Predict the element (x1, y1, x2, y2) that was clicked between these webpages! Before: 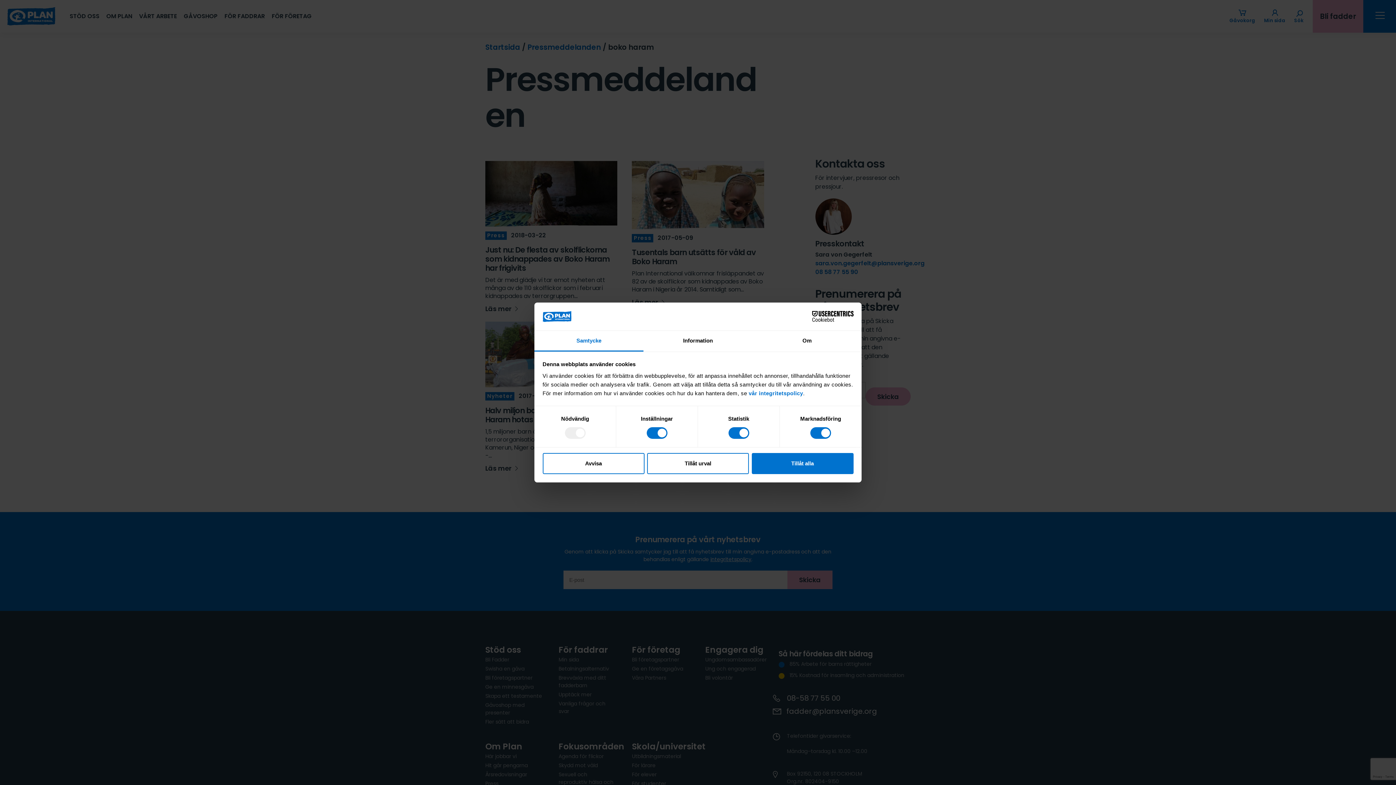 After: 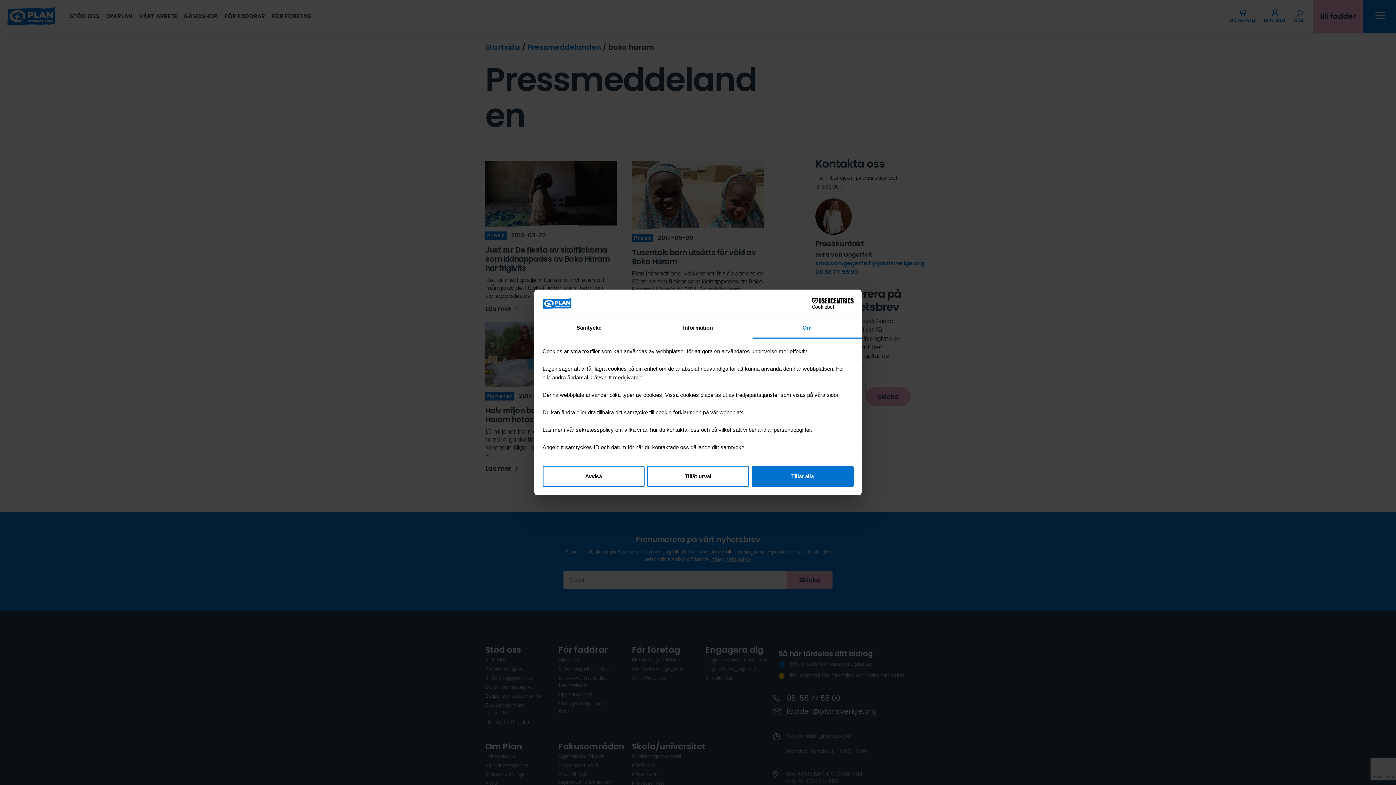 Action: bbox: (752, 331, 861, 351) label: Om